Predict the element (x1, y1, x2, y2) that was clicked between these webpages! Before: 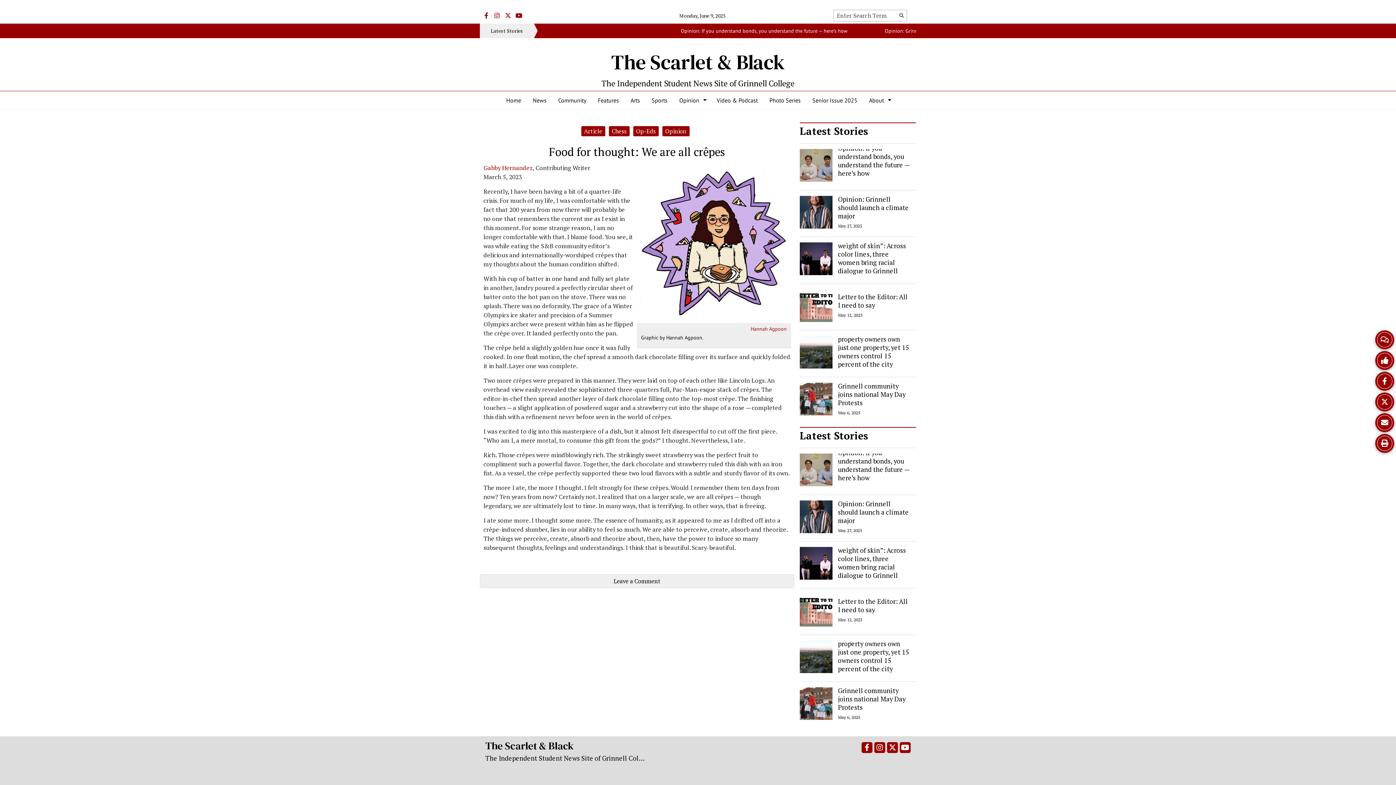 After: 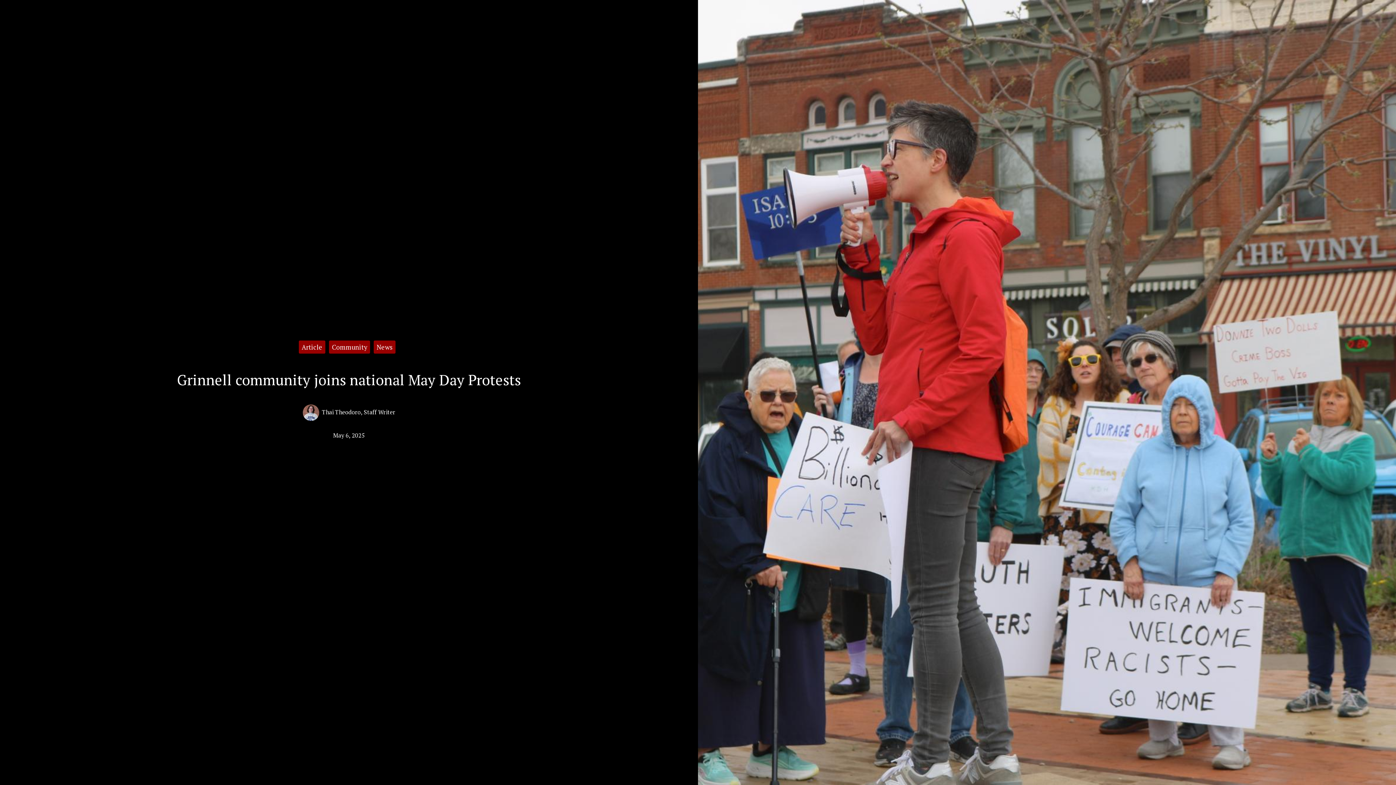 Action: label: Grinnell community joins national May Day Protests bbox: (838, 686, 905, 711)